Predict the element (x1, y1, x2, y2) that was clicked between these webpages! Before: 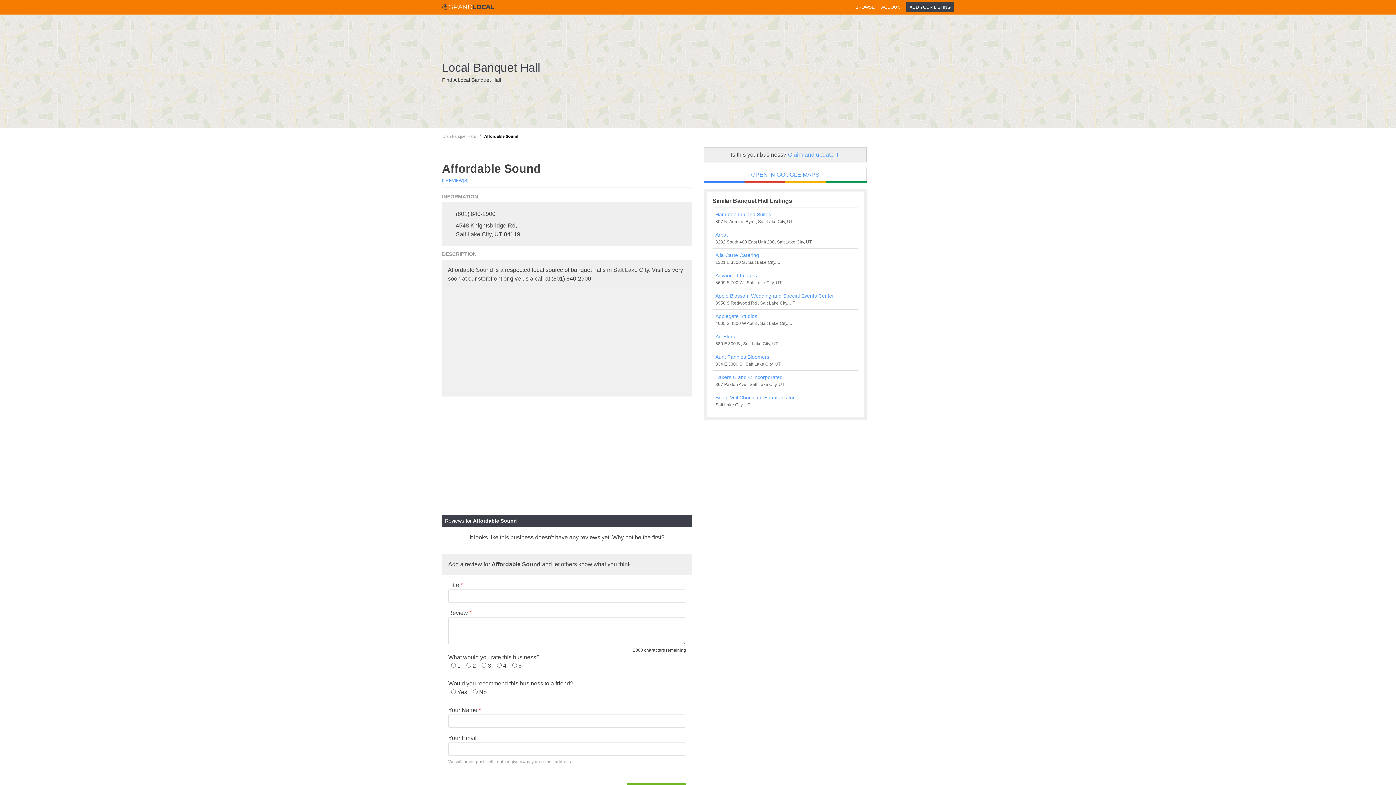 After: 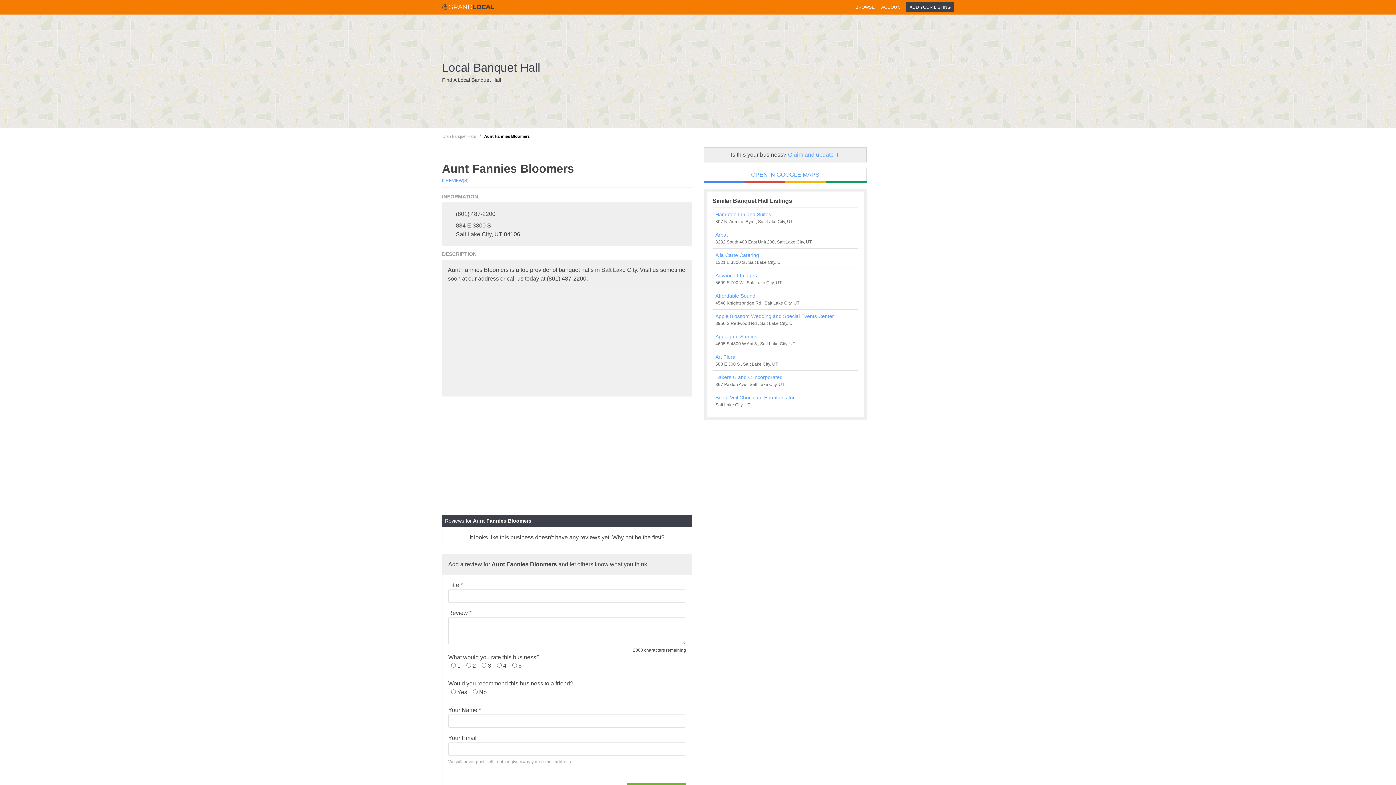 Action: bbox: (715, 353, 855, 361) label: Aunt Fannies Bloomers